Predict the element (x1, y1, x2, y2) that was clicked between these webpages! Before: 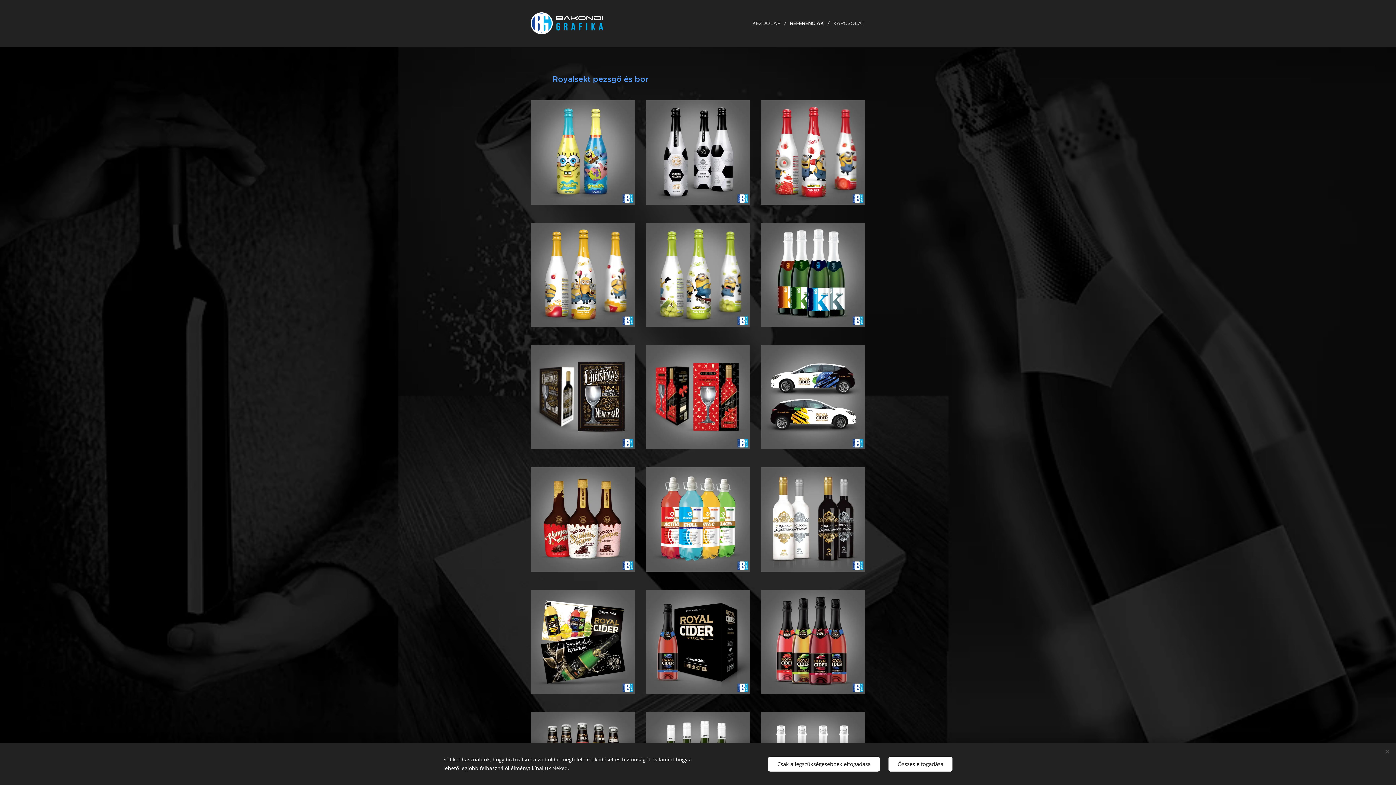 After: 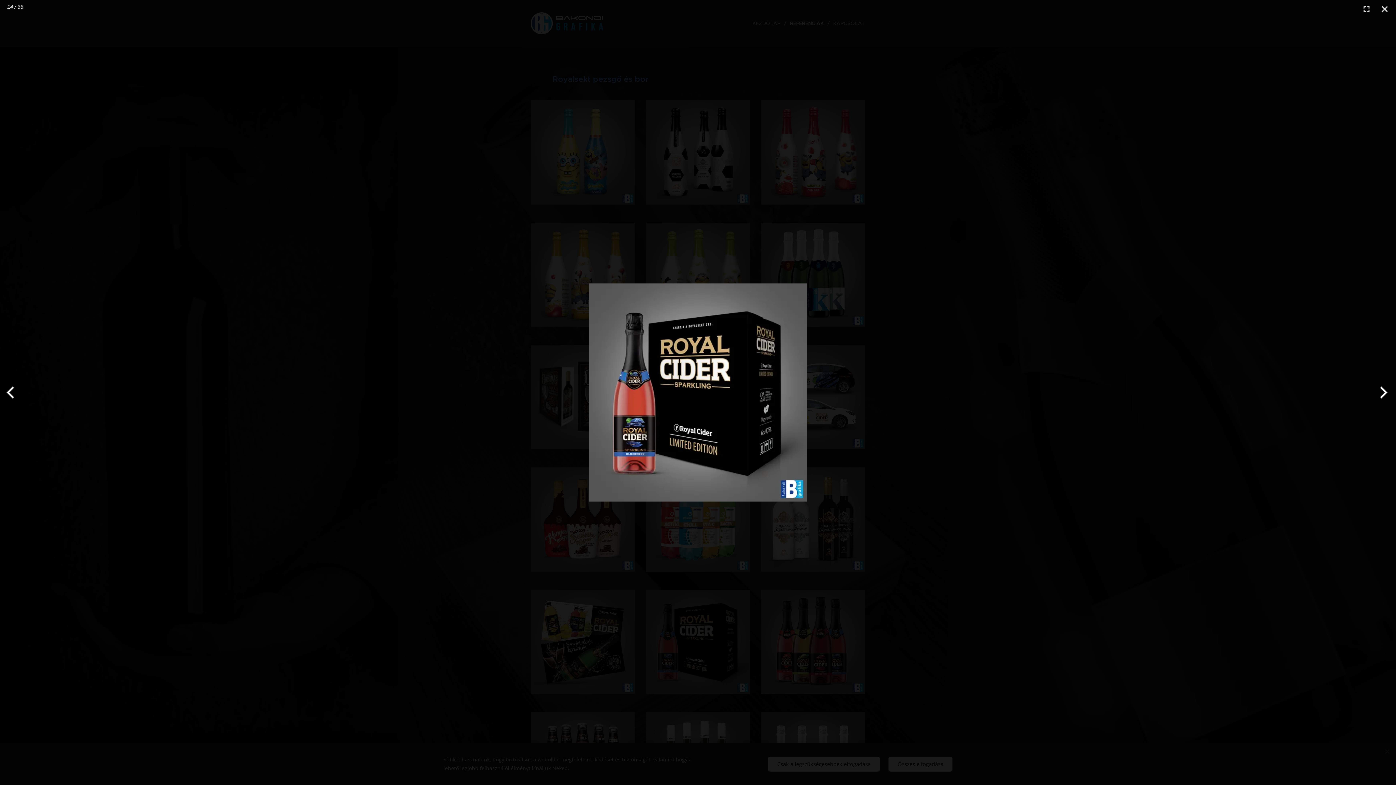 Action: bbox: (646, 590, 750, 694)